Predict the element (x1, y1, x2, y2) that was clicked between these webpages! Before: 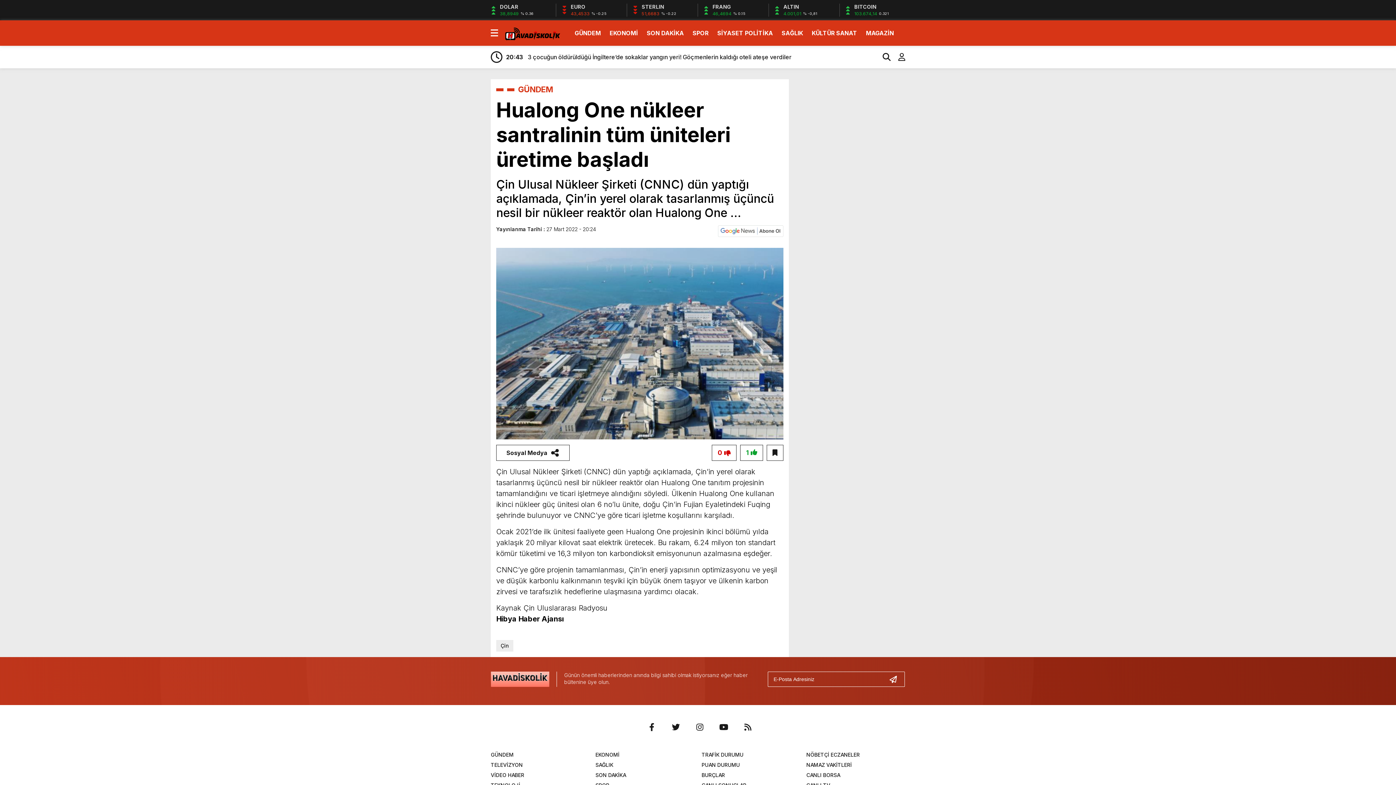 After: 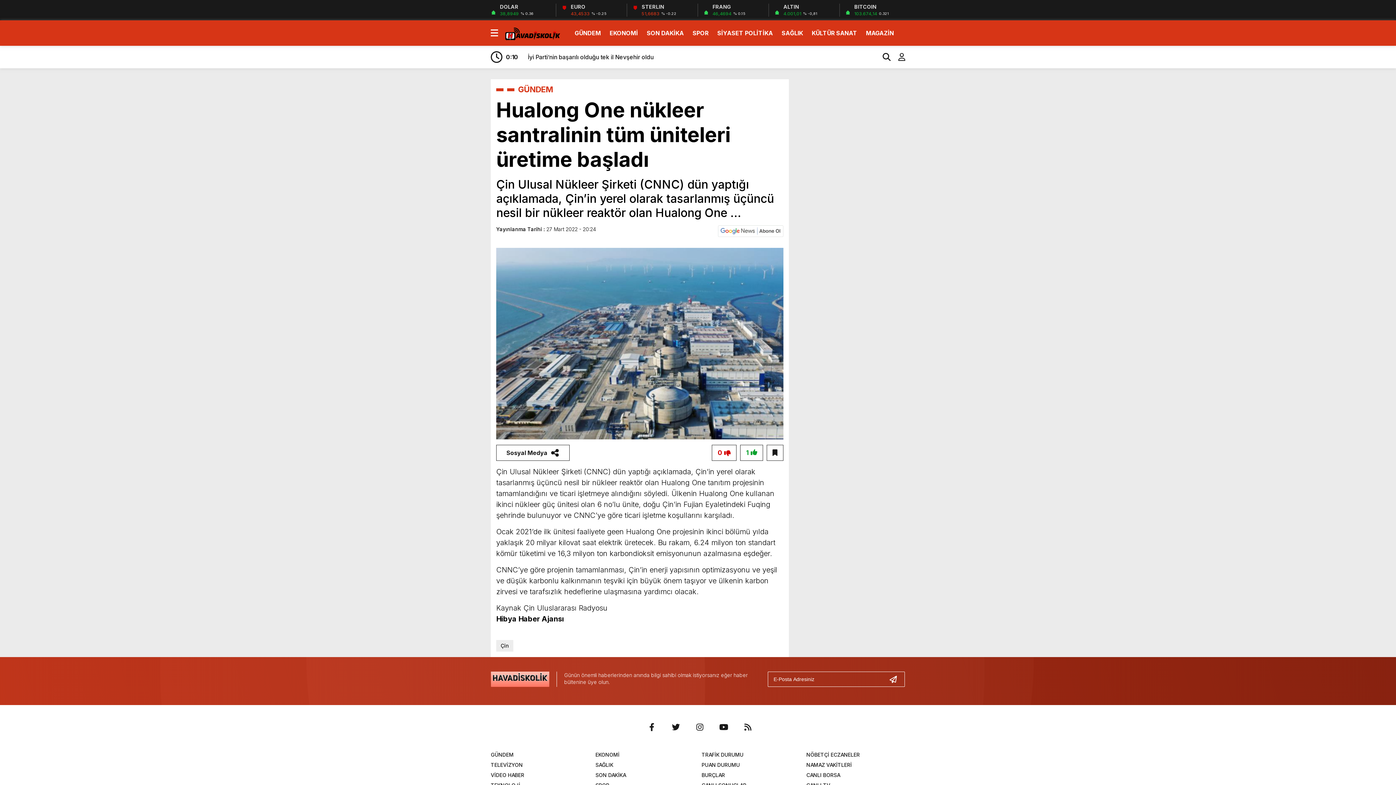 Action: bbox: (718, 227, 783, 234)